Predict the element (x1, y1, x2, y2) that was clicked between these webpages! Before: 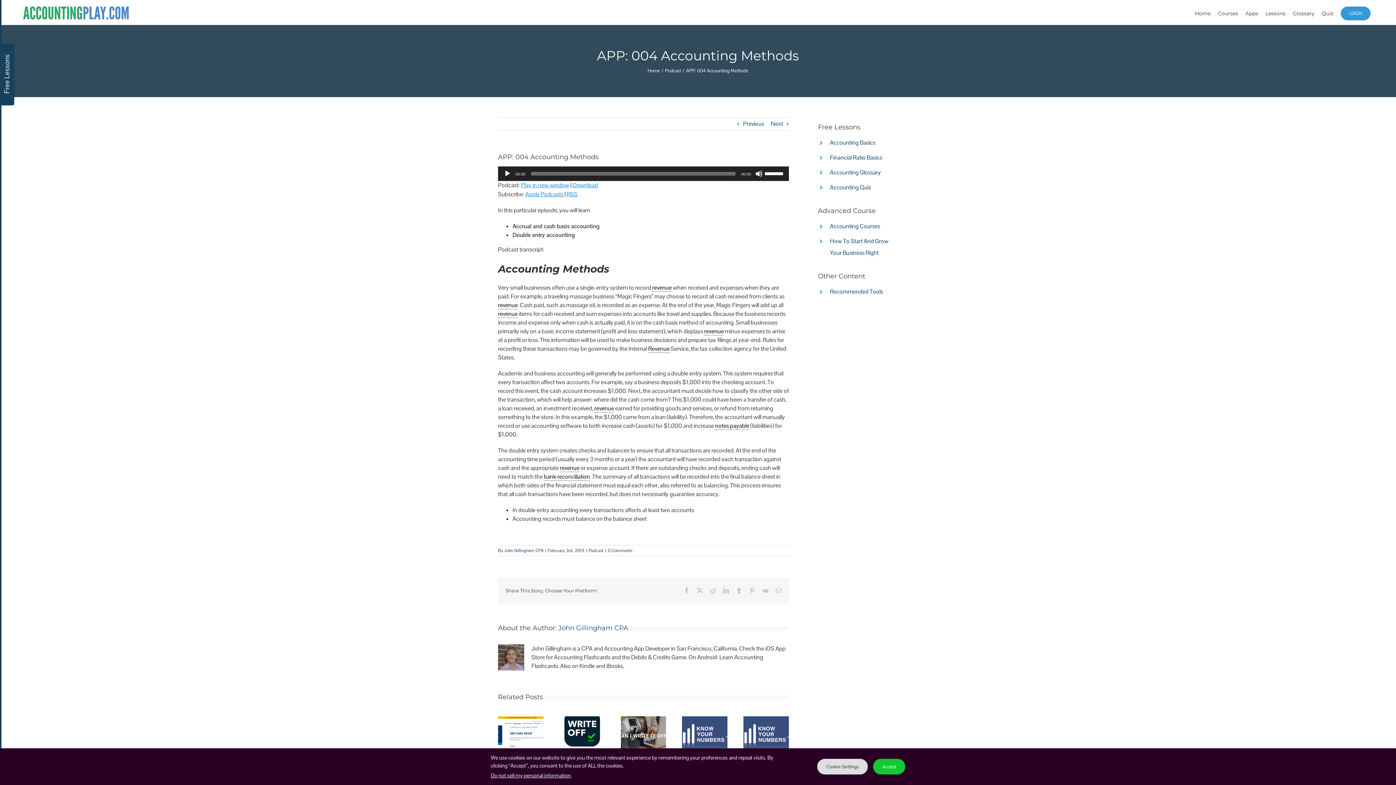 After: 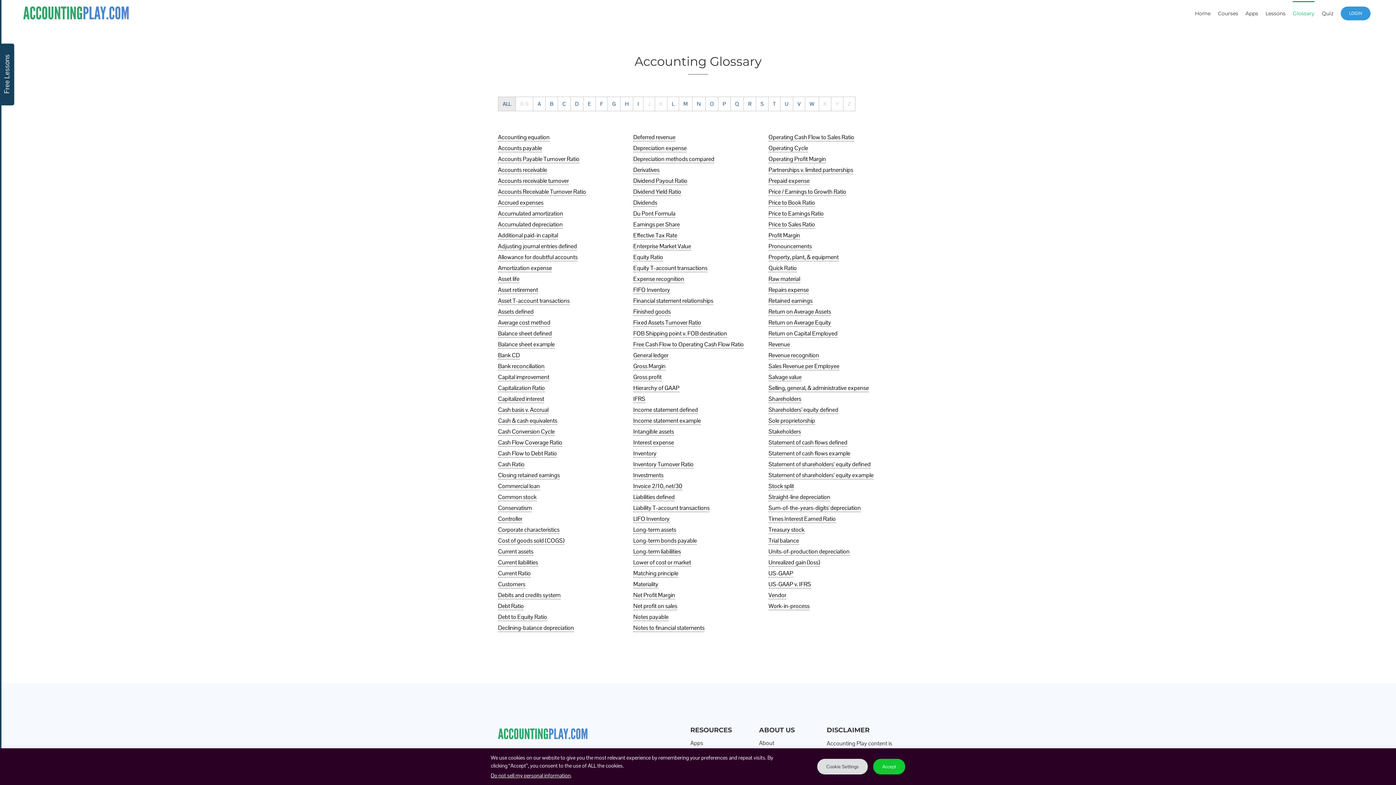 Action: label: Glossary bbox: (1293, 1, 1314, 24)